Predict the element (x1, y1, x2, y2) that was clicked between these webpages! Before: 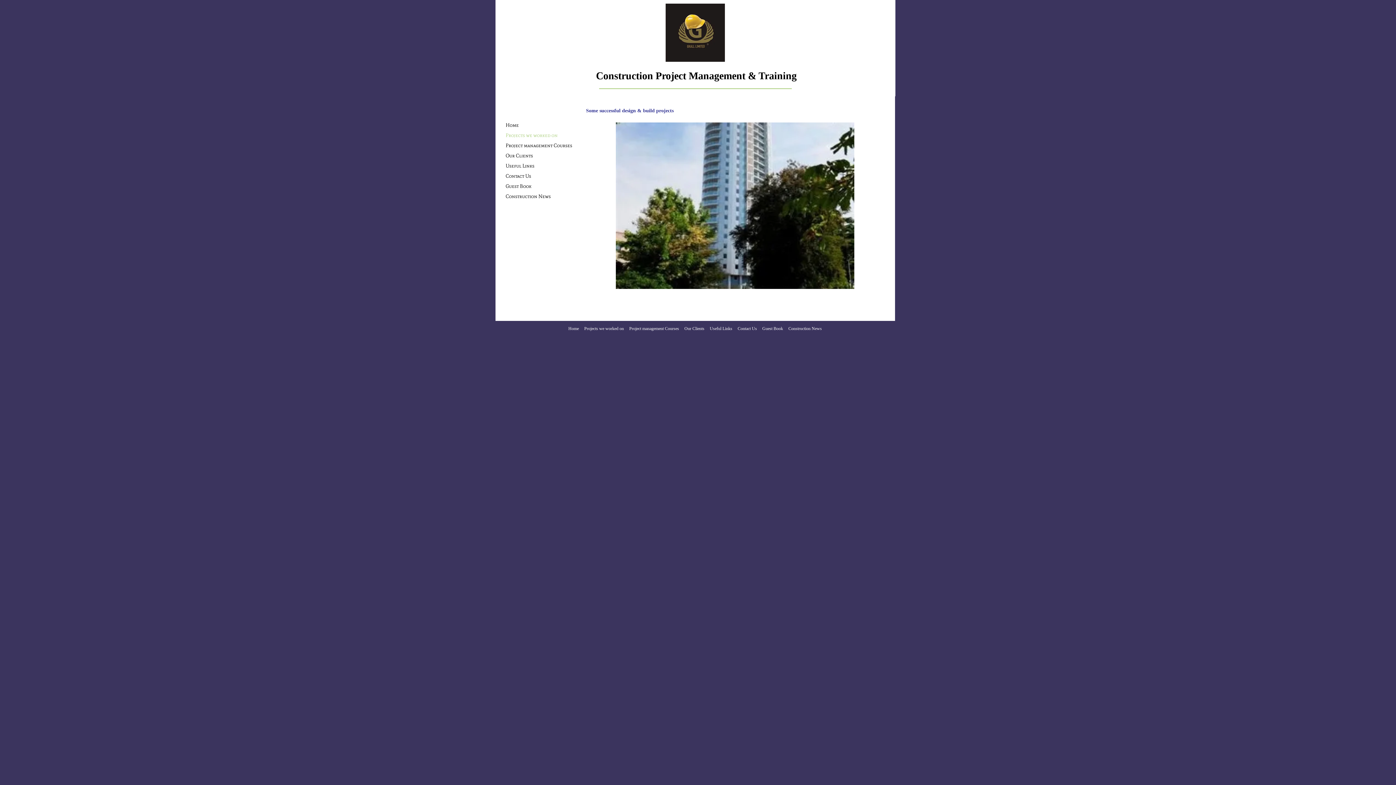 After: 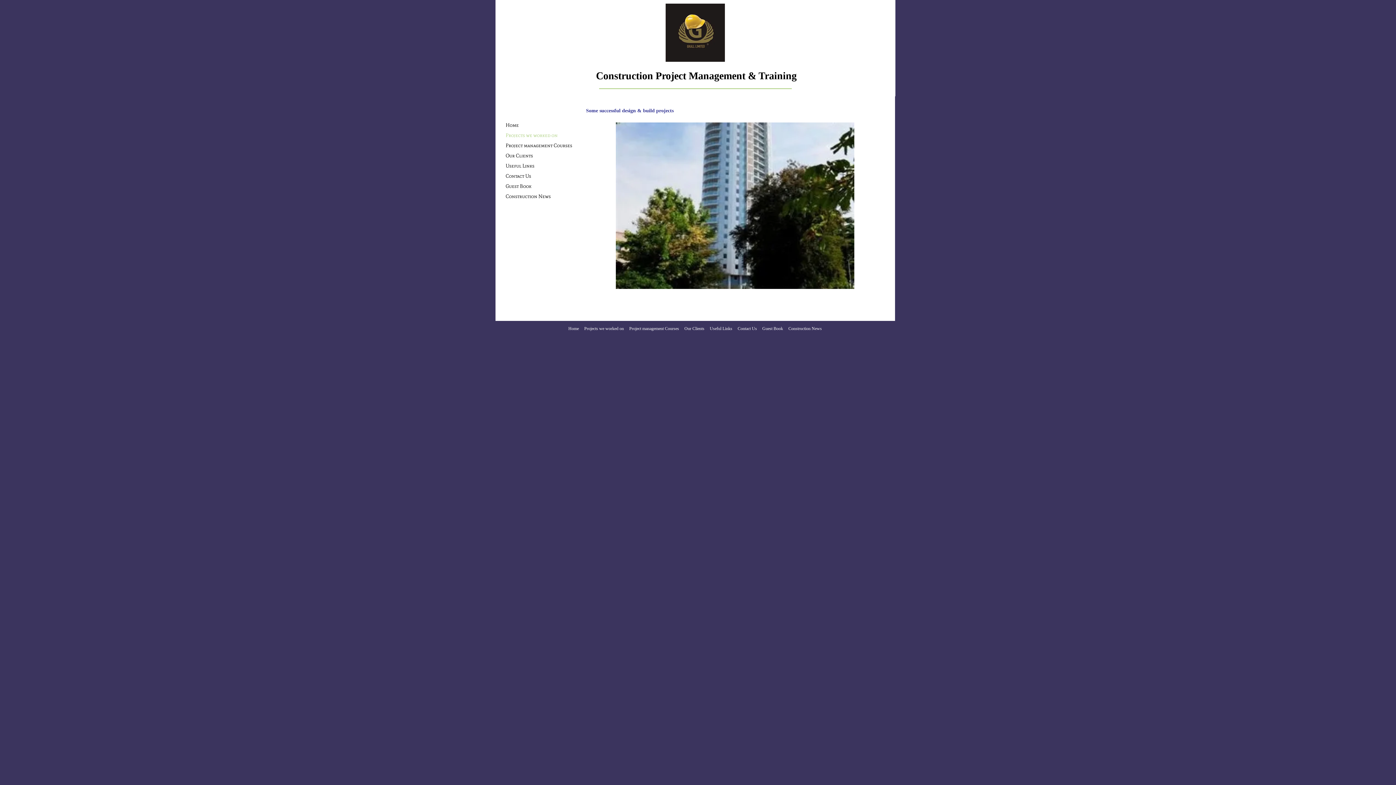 Action: label: Projects we worked on bbox: (581, 325, 626, 332)